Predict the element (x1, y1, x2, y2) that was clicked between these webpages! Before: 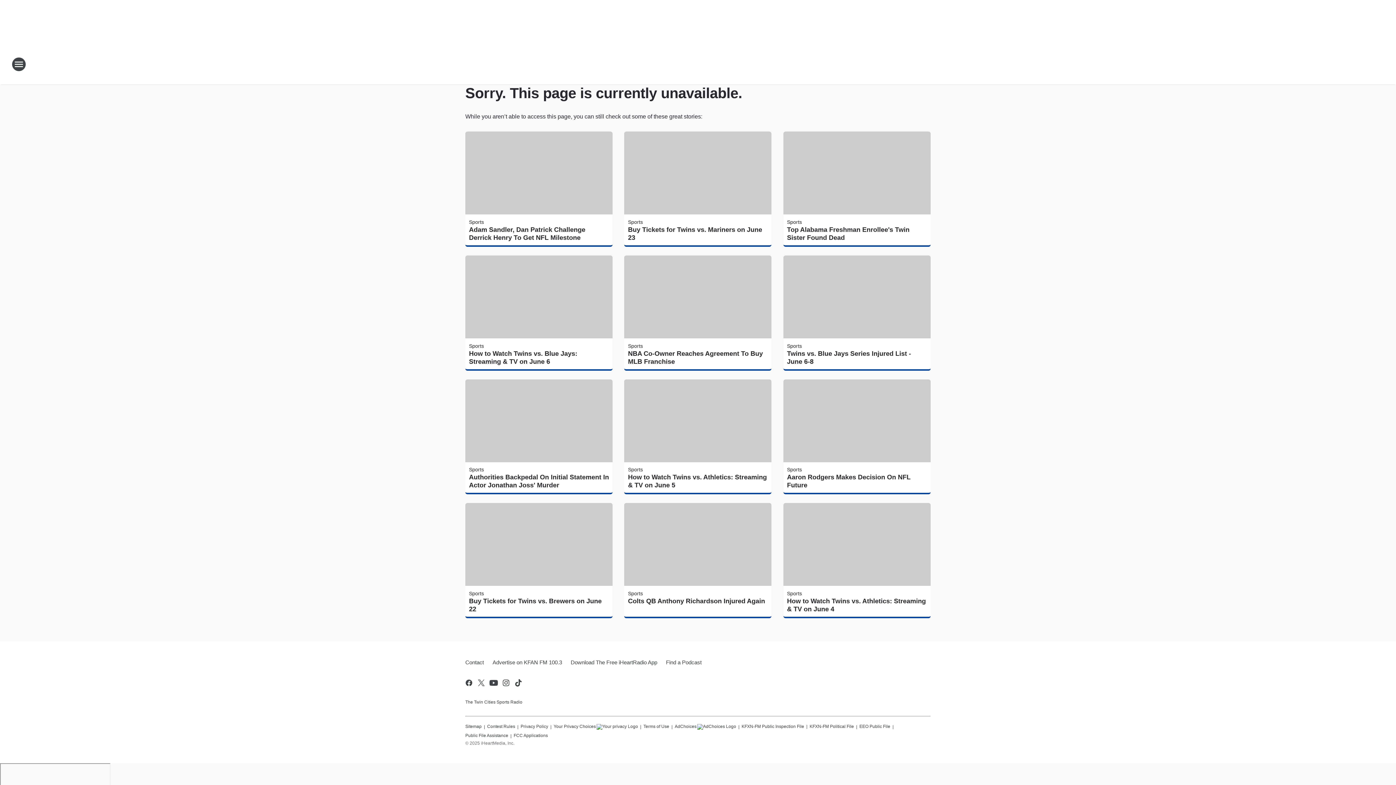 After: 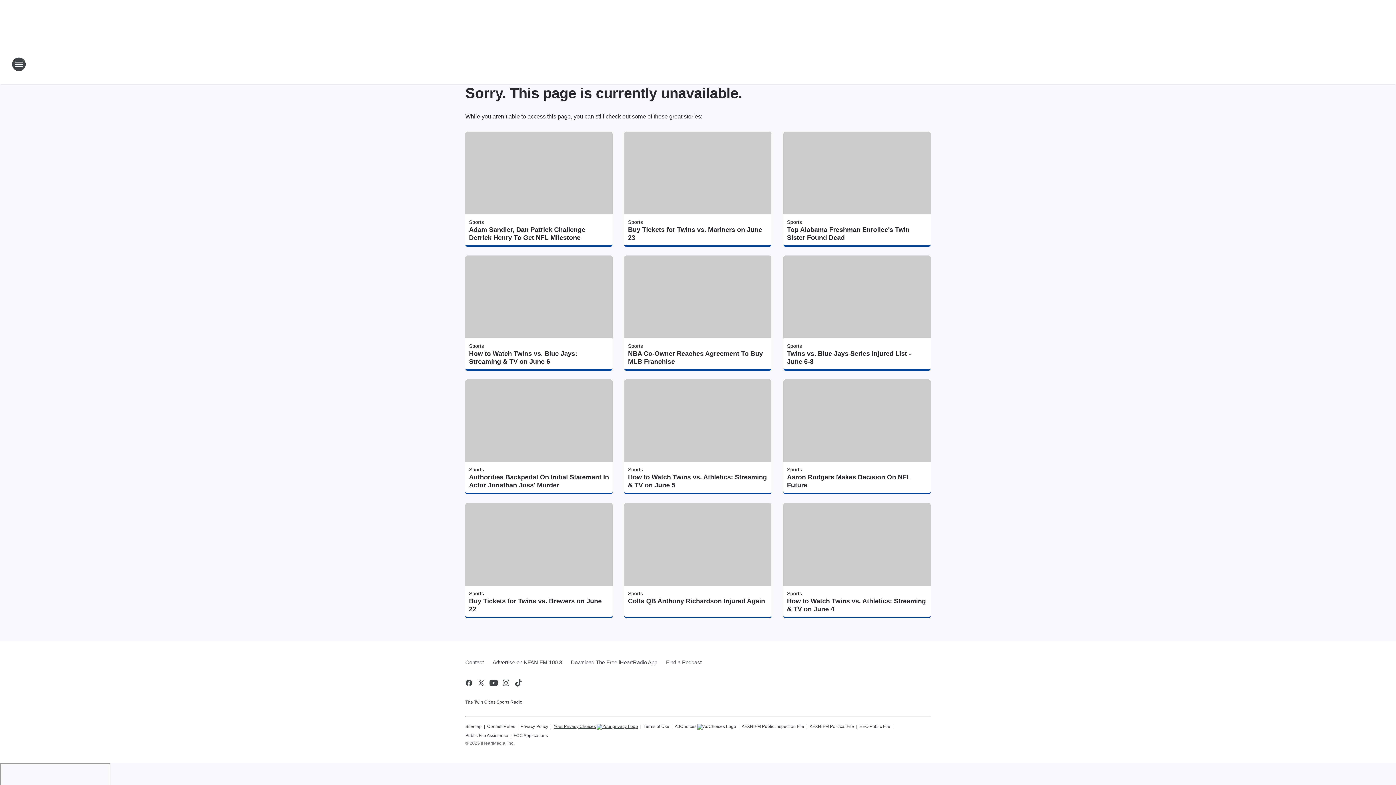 Action: label: Your Privacy Choices bbox: (553, 721, 638, 730)